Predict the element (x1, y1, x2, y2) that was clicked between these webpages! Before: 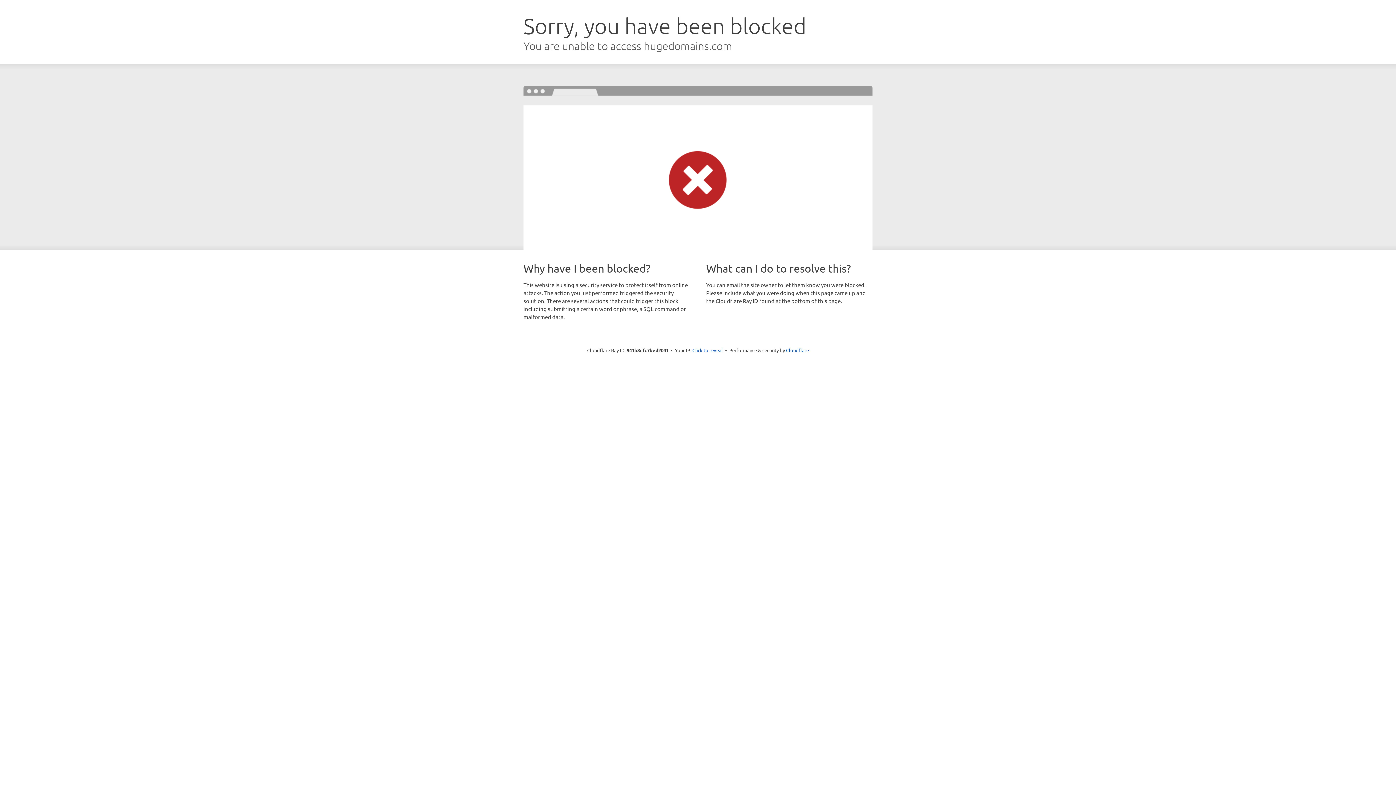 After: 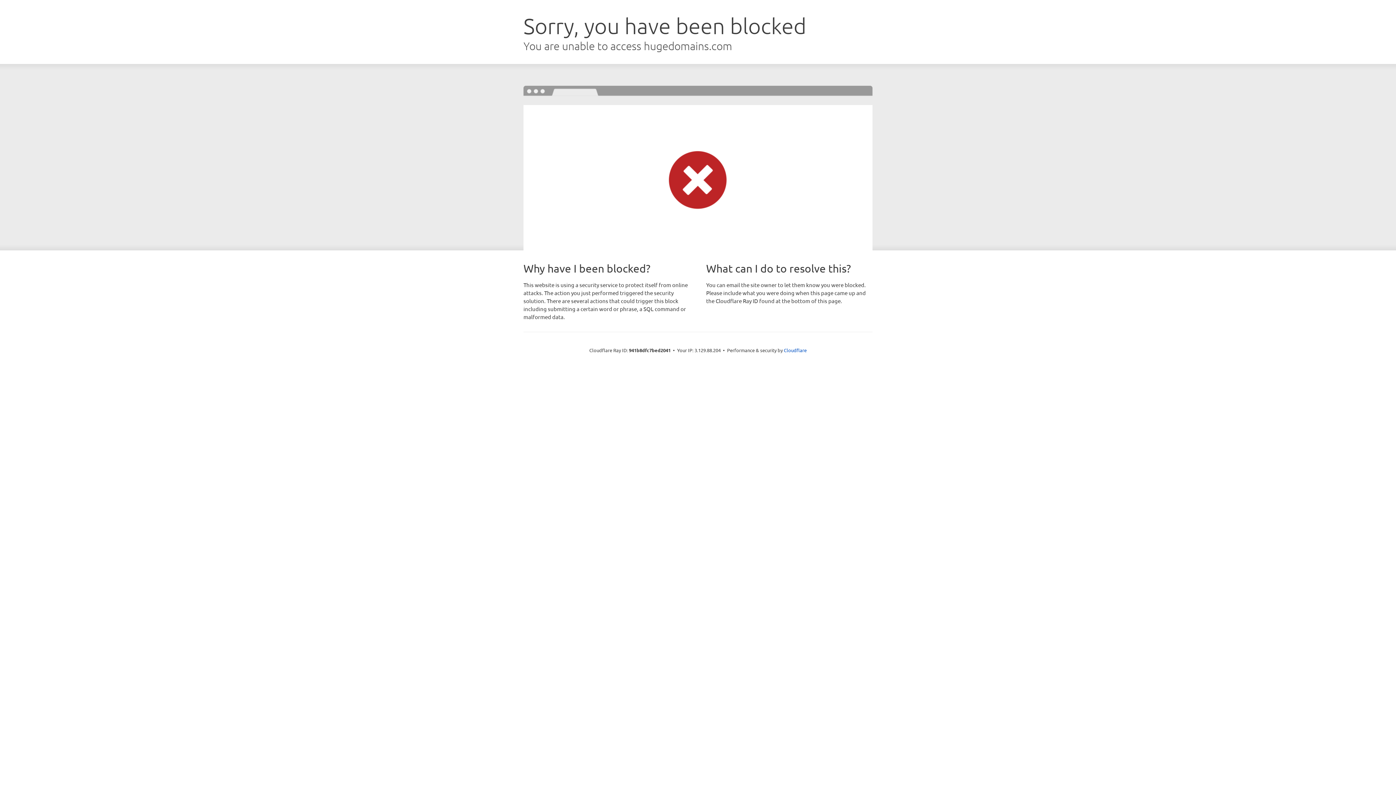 Action: label: Click to reveal bbox: (692, 346, 723, 353)